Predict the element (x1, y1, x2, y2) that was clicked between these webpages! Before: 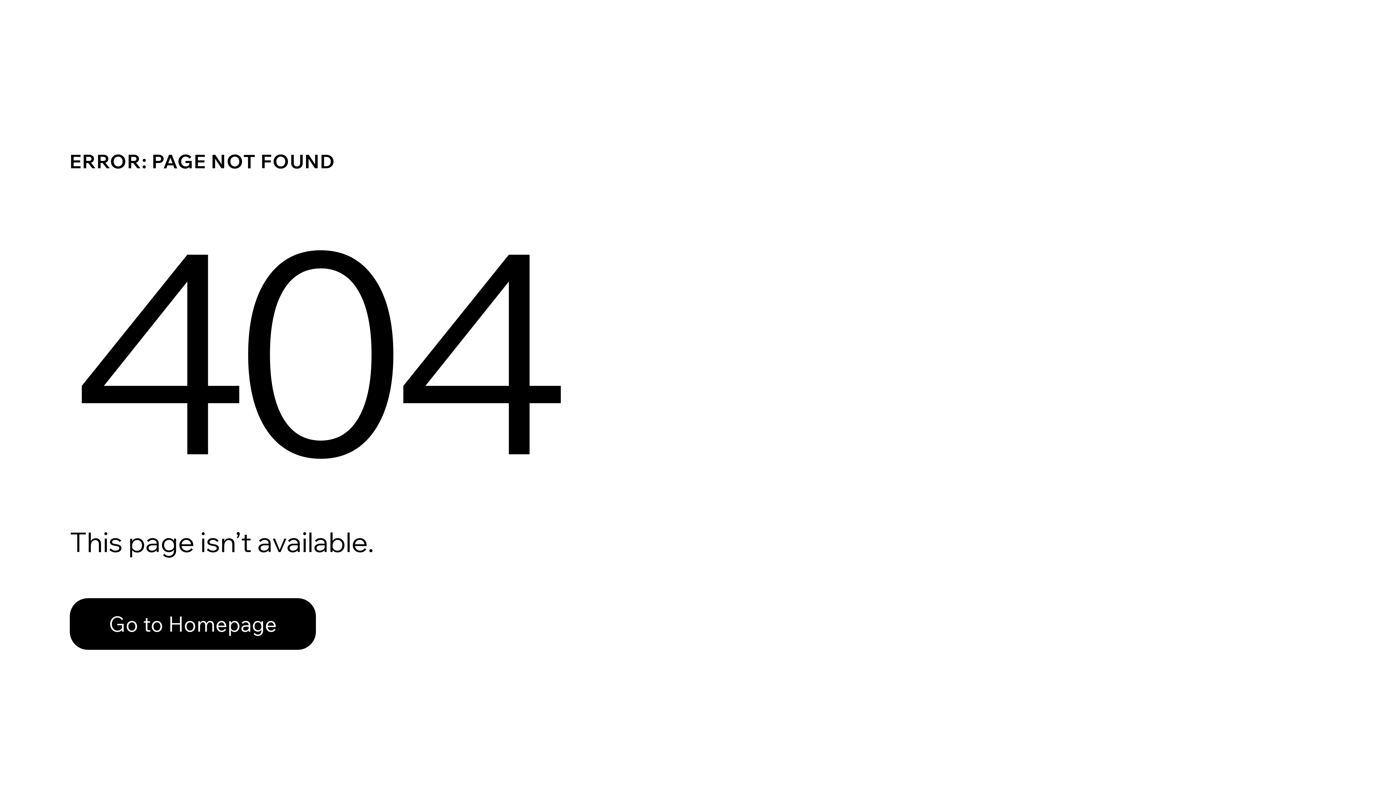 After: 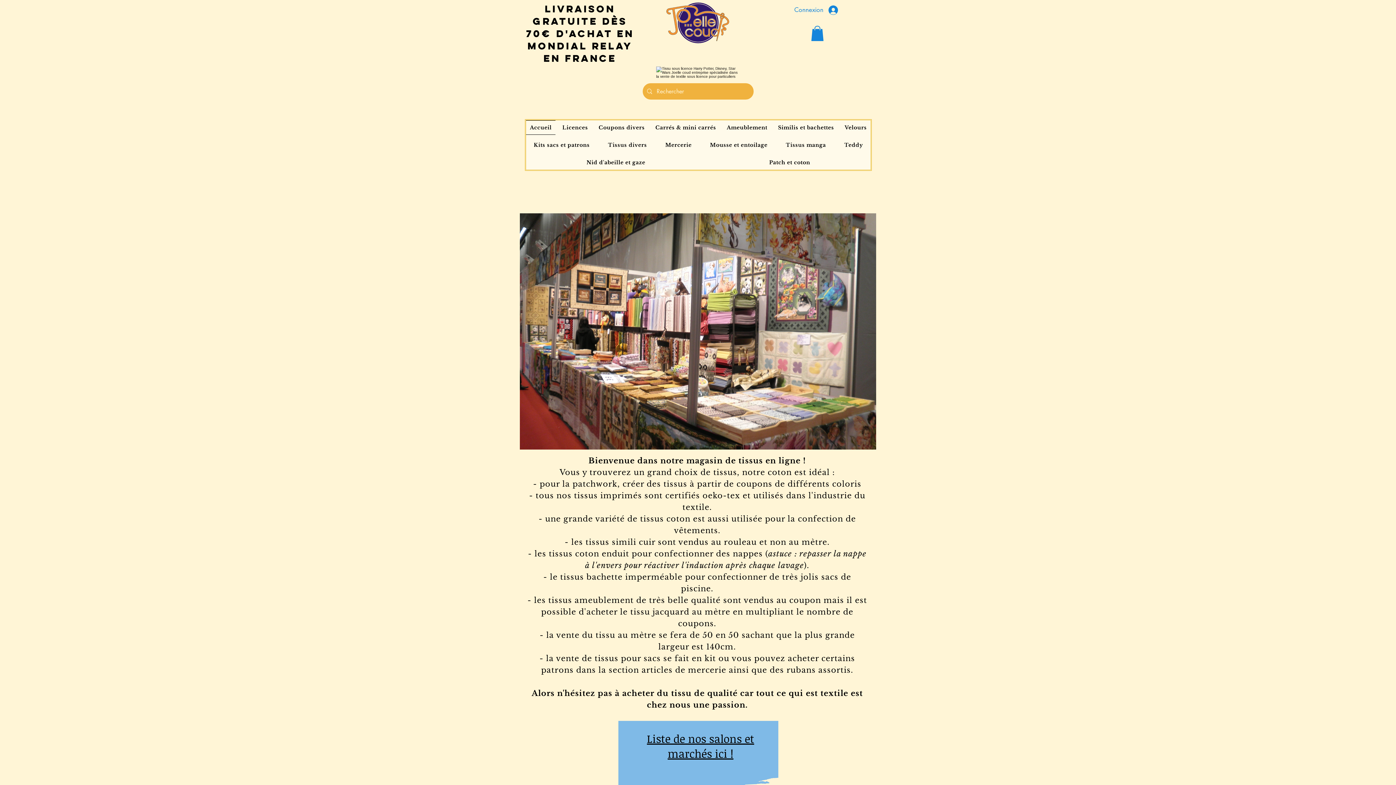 Action: label: Go to Homepage bbox: (69, 598, 316, 650)